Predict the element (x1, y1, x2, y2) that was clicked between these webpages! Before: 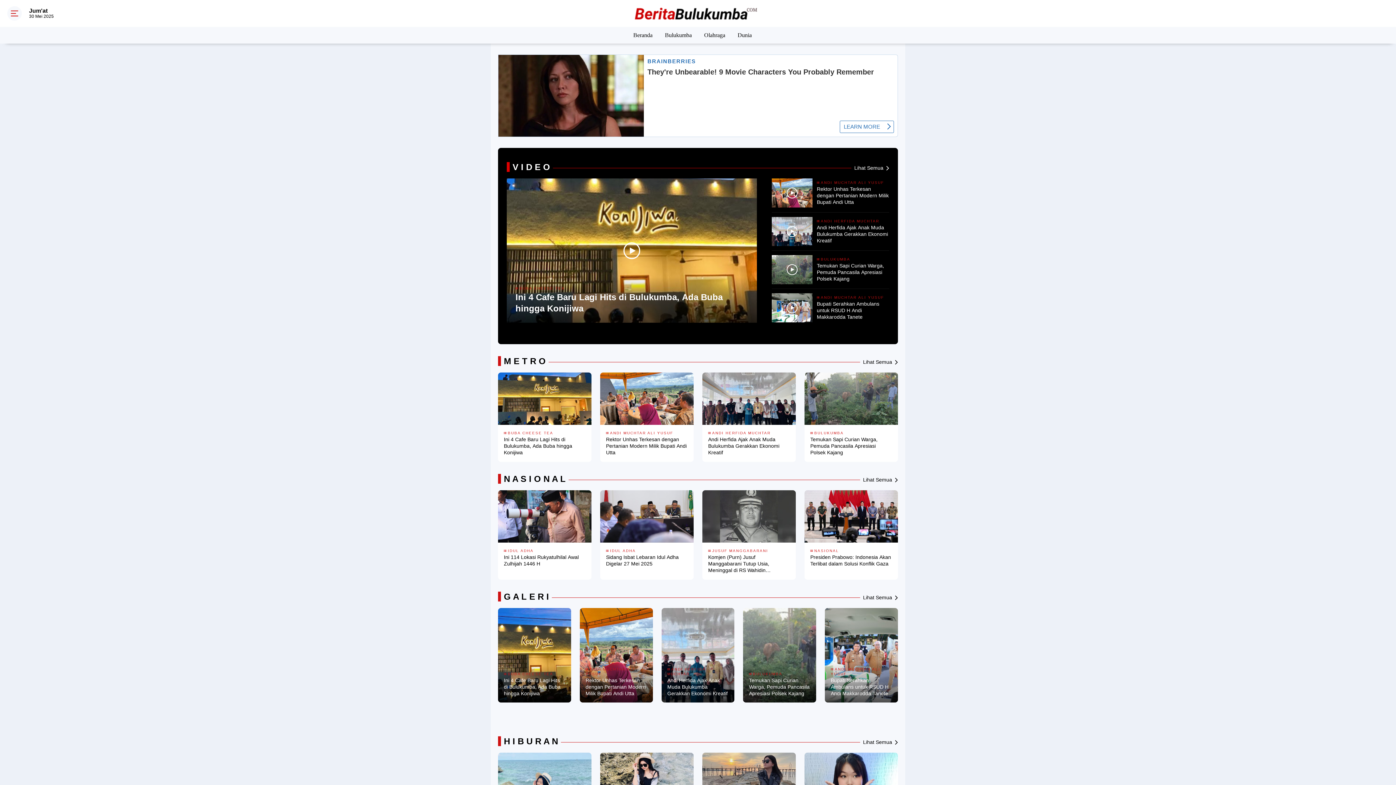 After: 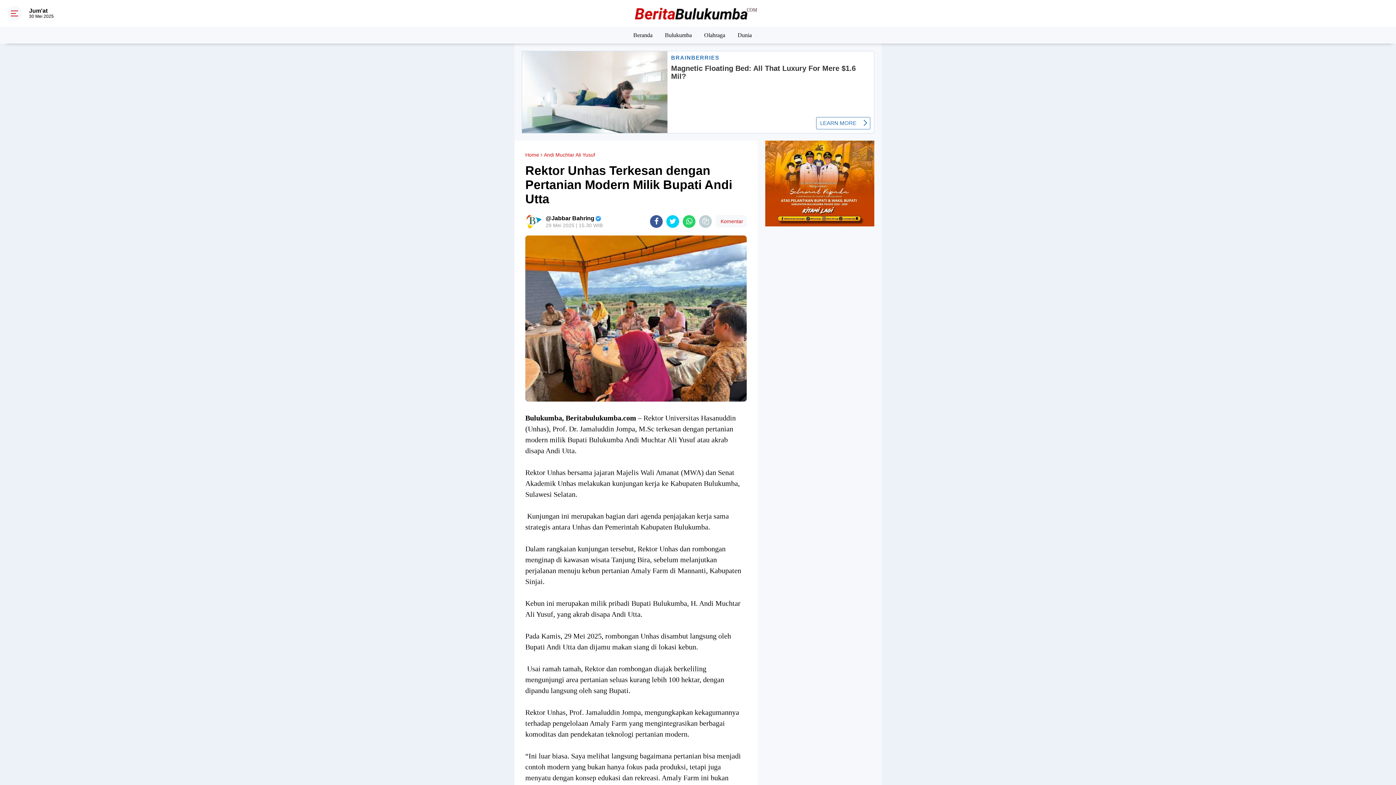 Action: bbox: (579, 608, 652, 702)